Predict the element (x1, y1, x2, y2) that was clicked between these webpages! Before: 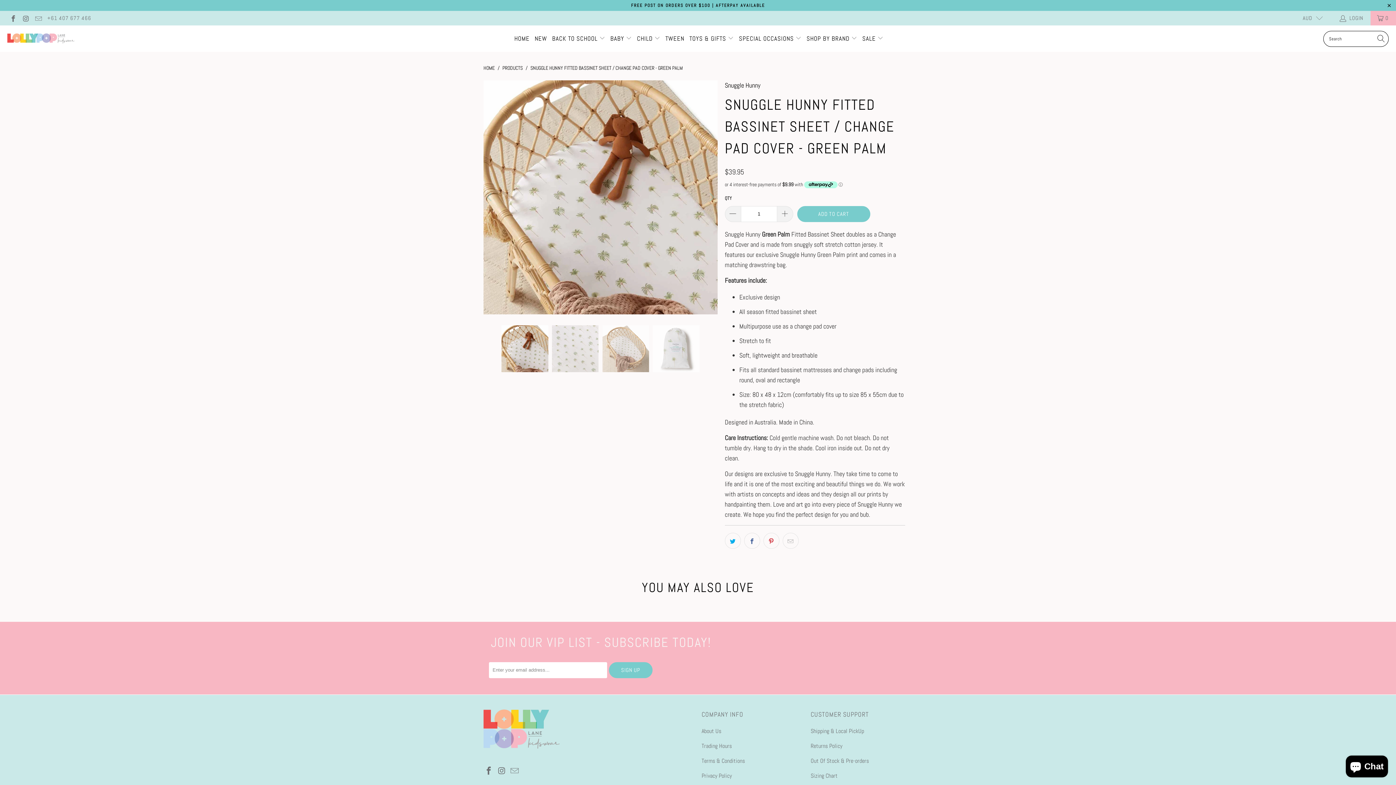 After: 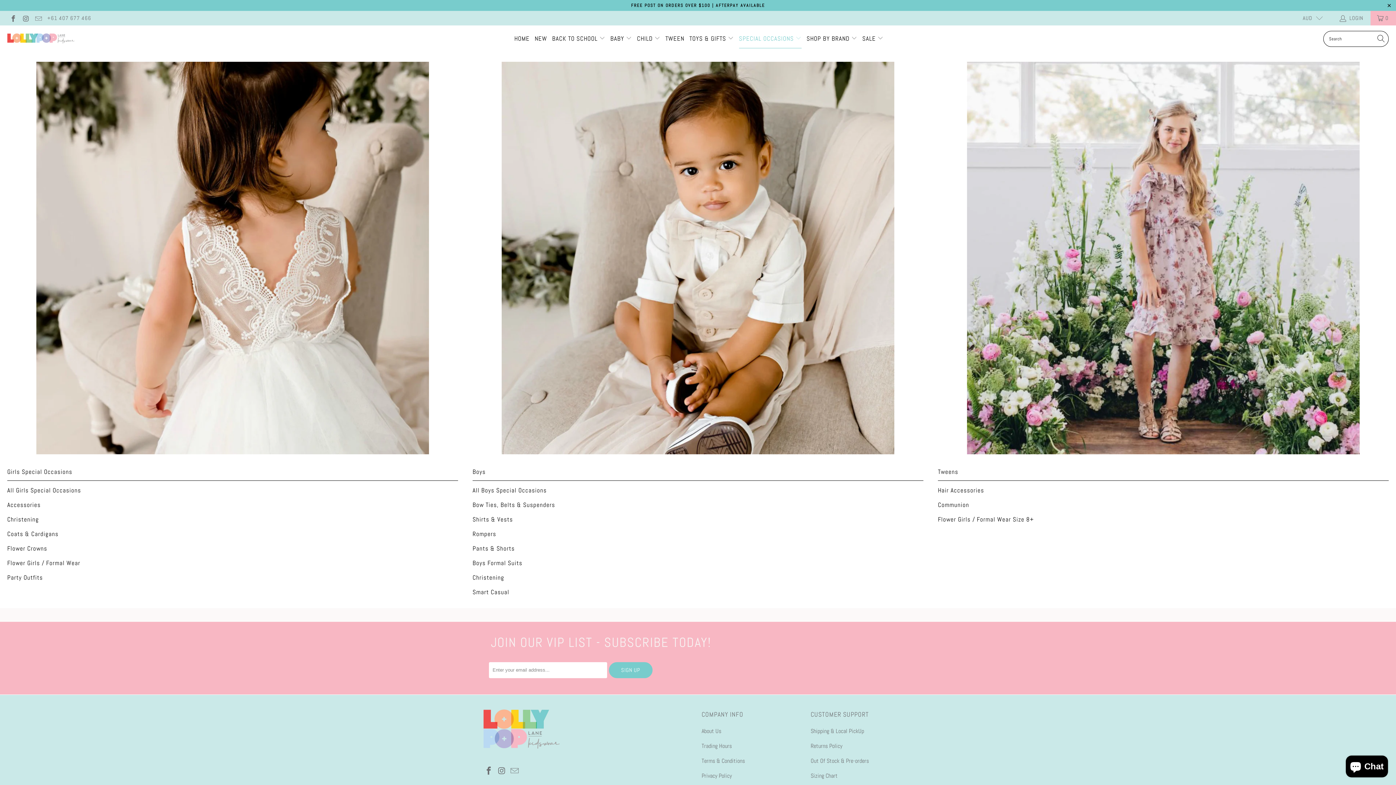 Action: bbox: (739, 29, 801, 48) label: SPECIAL OCCASIONS 